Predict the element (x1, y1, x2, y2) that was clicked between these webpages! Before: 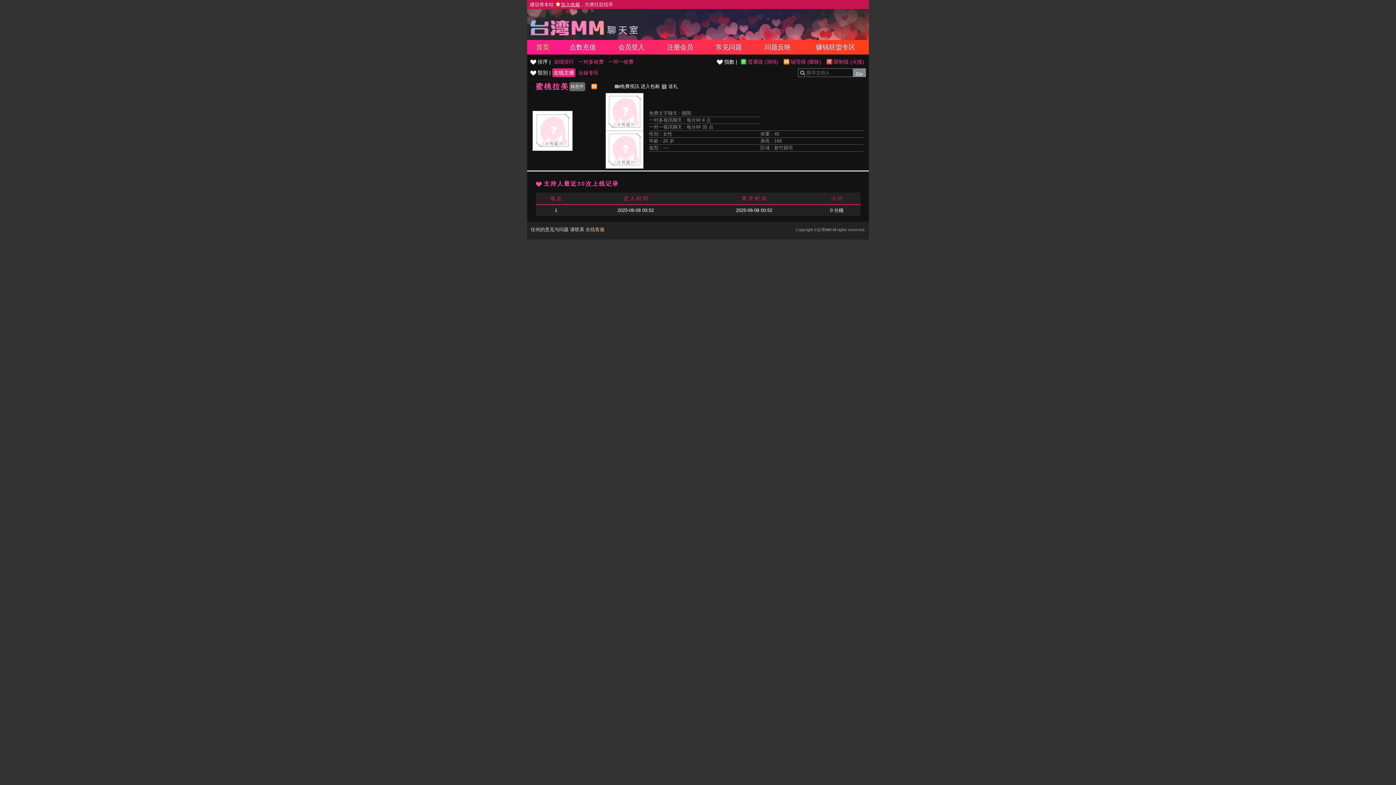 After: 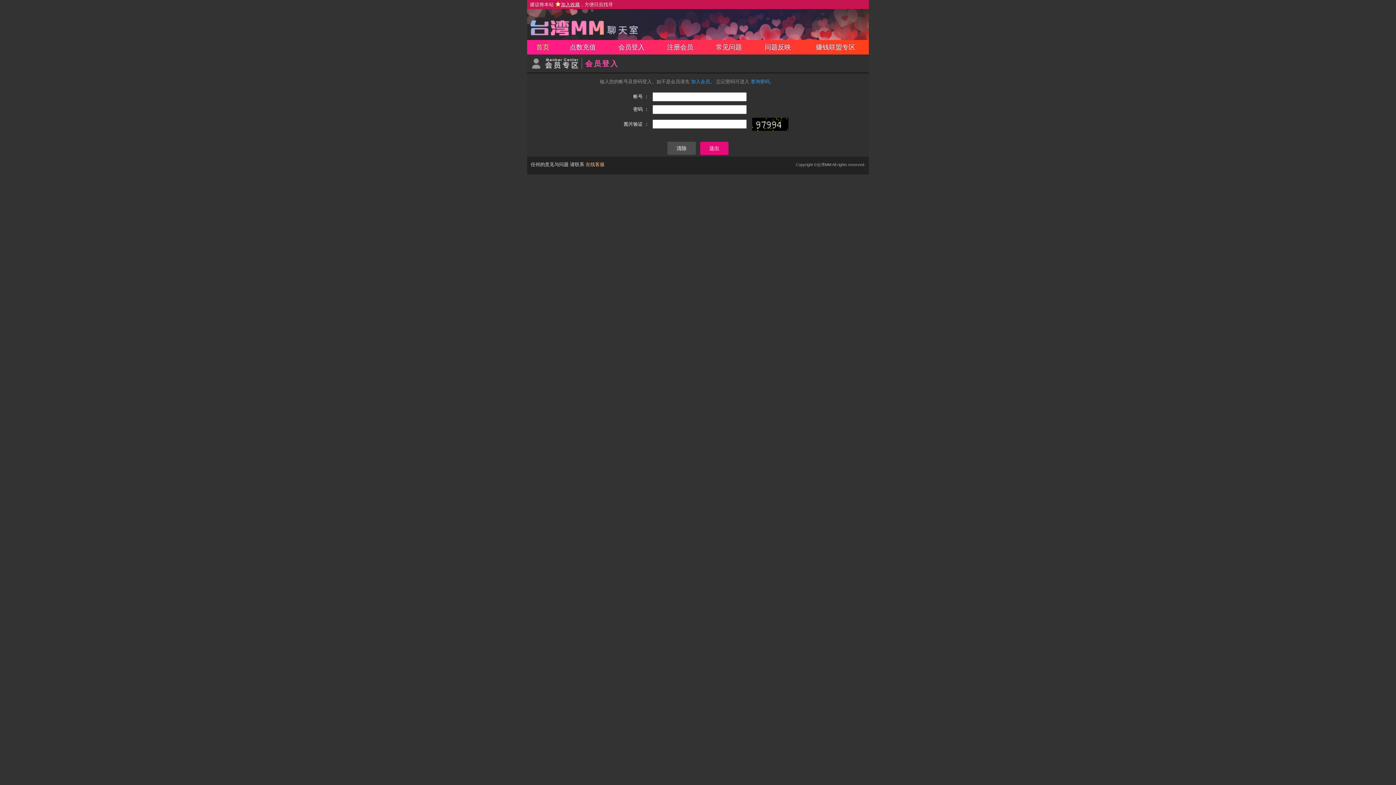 Action: bbox: (558, 40, 607, 54) label: 点数充值